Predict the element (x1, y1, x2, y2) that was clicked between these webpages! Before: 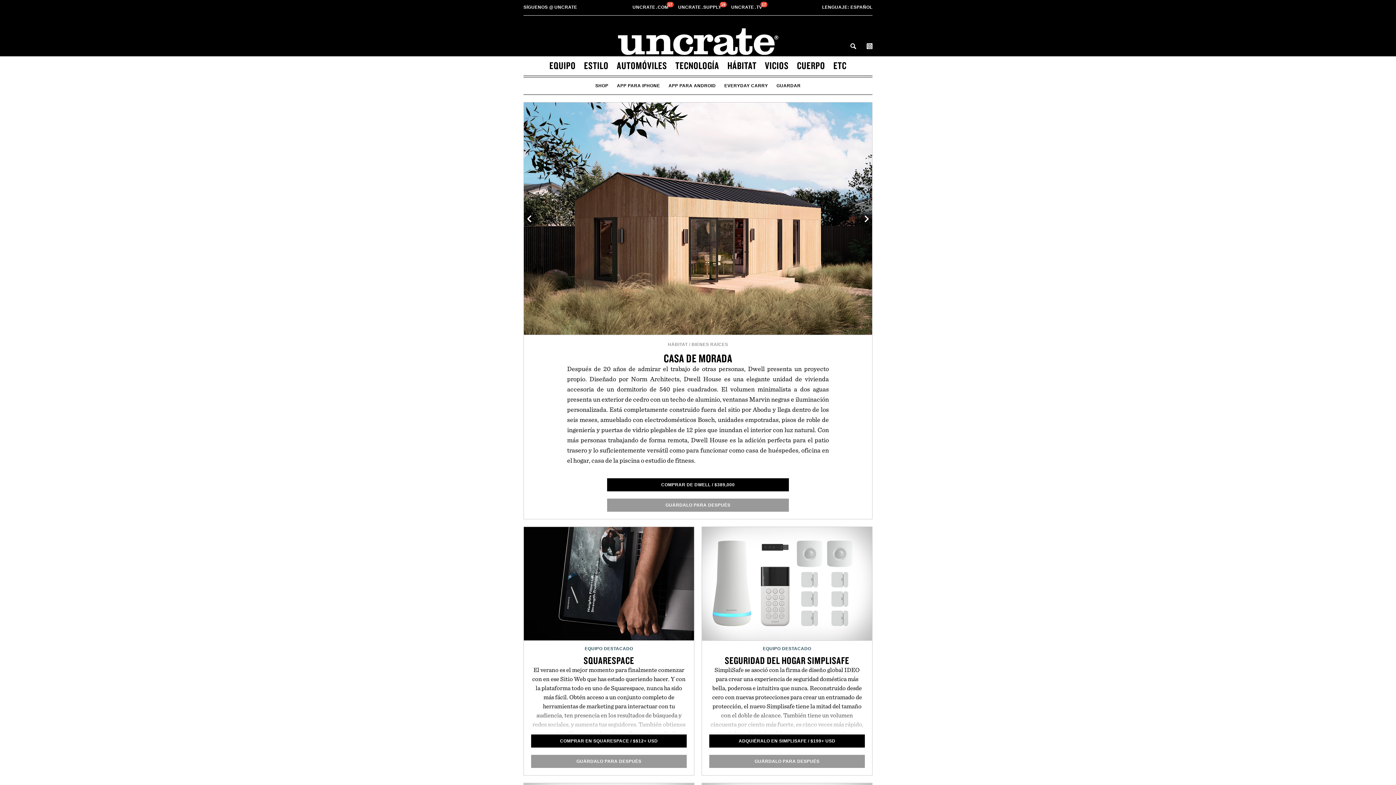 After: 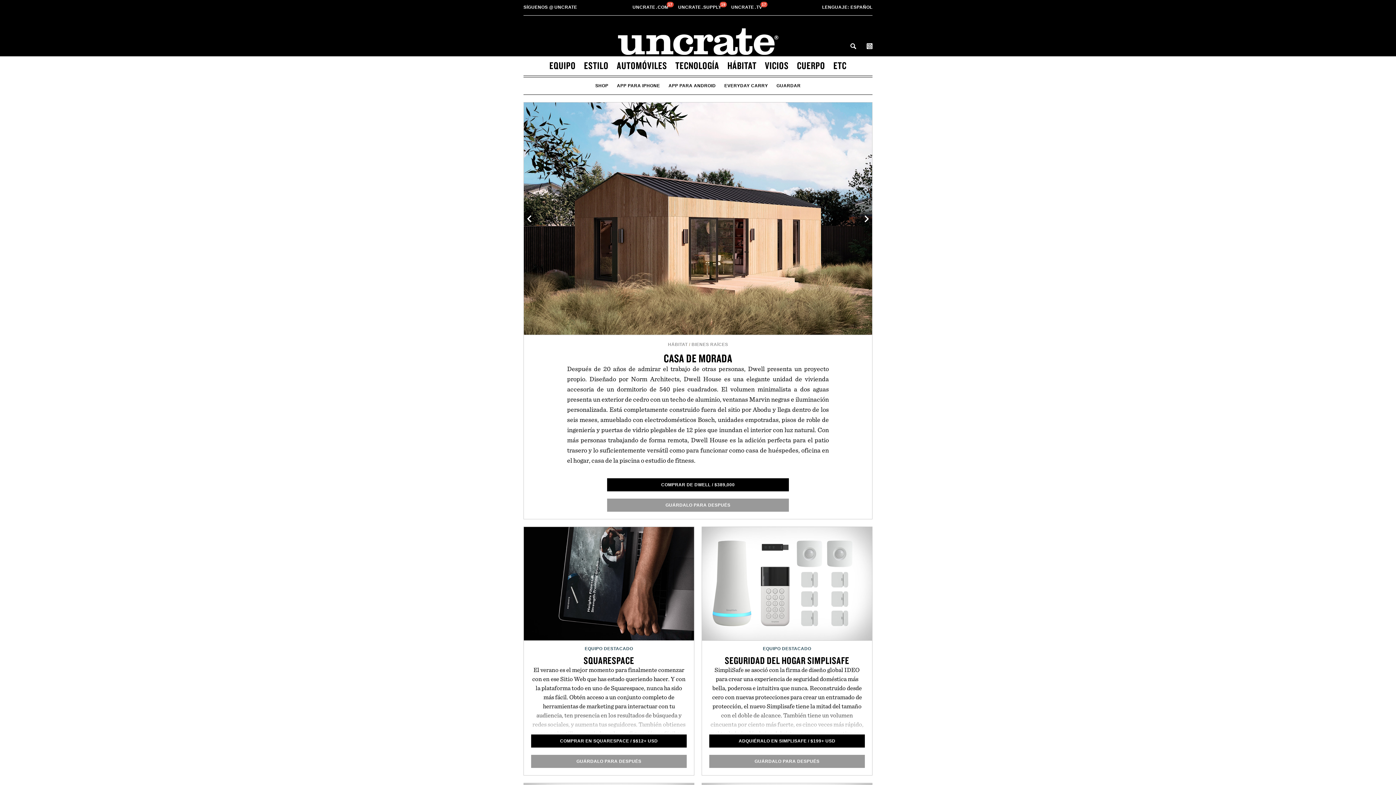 Action: bbox: (524, 534, 694, 648)